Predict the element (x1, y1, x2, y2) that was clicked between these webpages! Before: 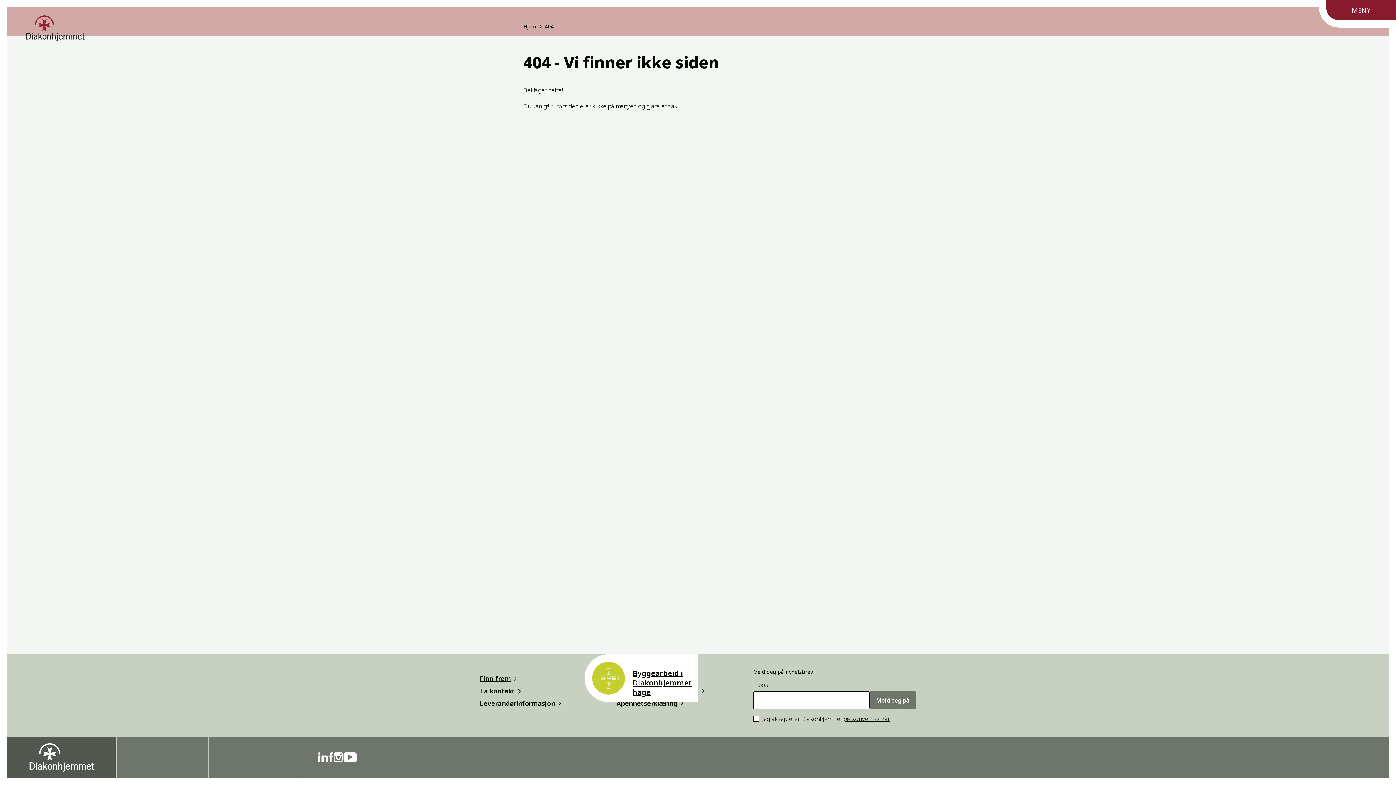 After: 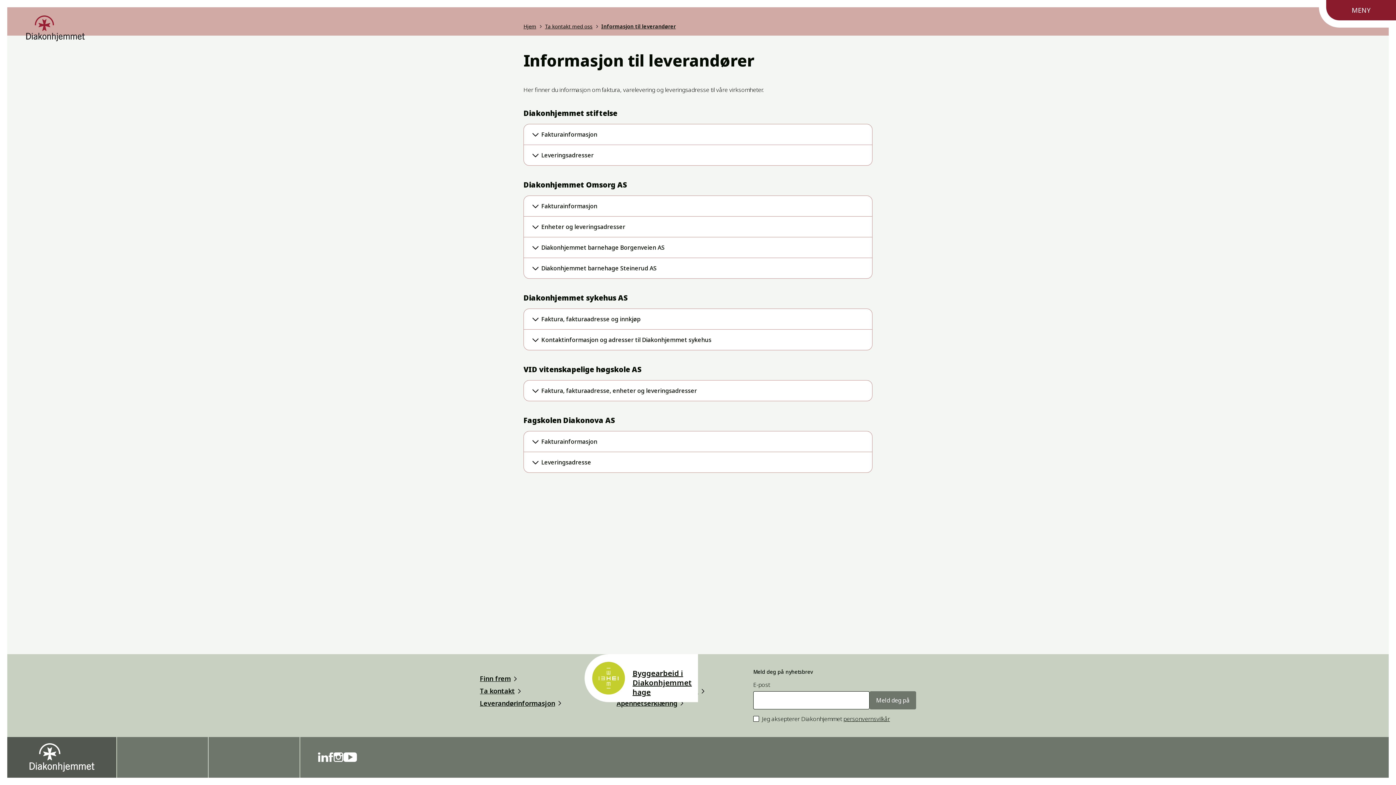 Action: bbox: (480, 699, 564, 708) label: Leverandørinformasjon